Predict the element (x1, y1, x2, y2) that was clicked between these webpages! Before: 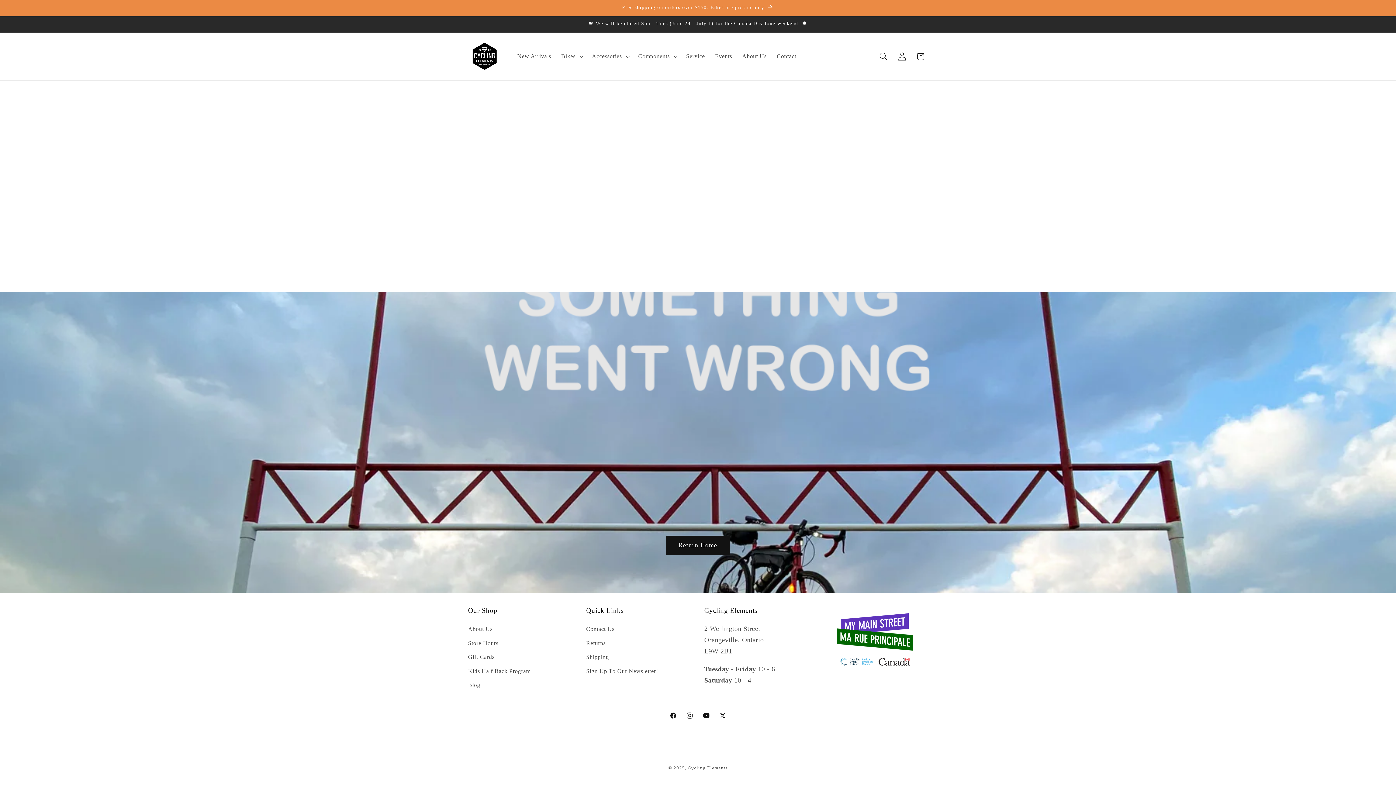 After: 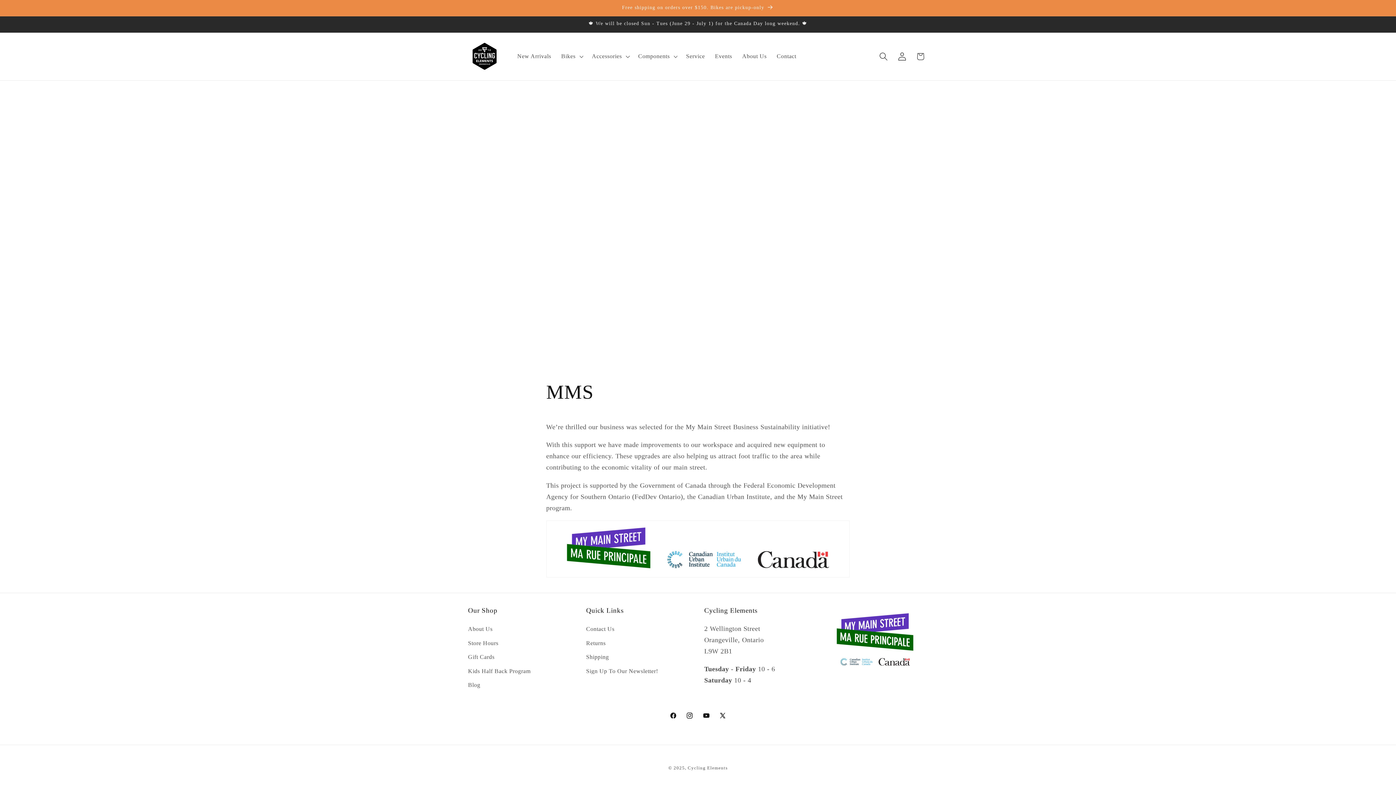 Action: bbox: (829, 606, 920, 672)